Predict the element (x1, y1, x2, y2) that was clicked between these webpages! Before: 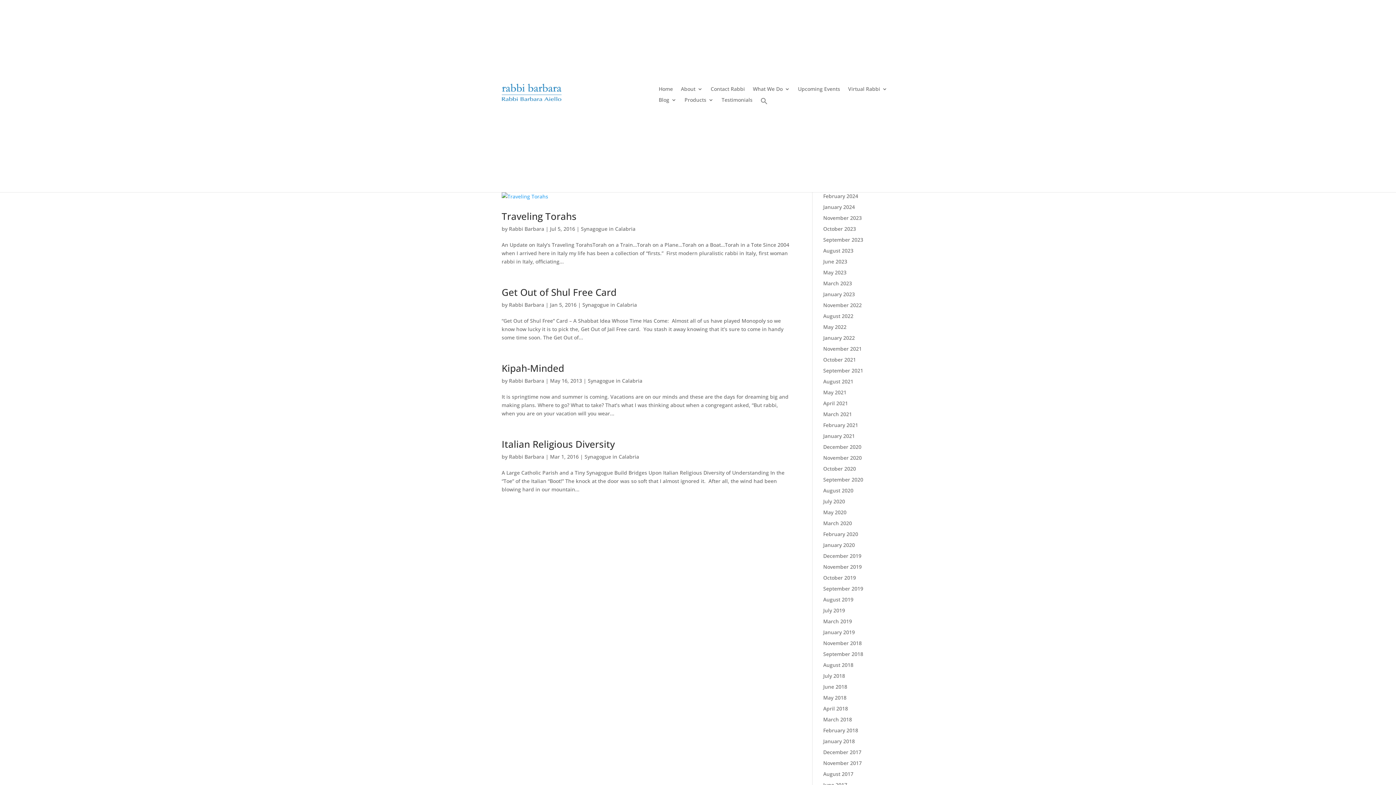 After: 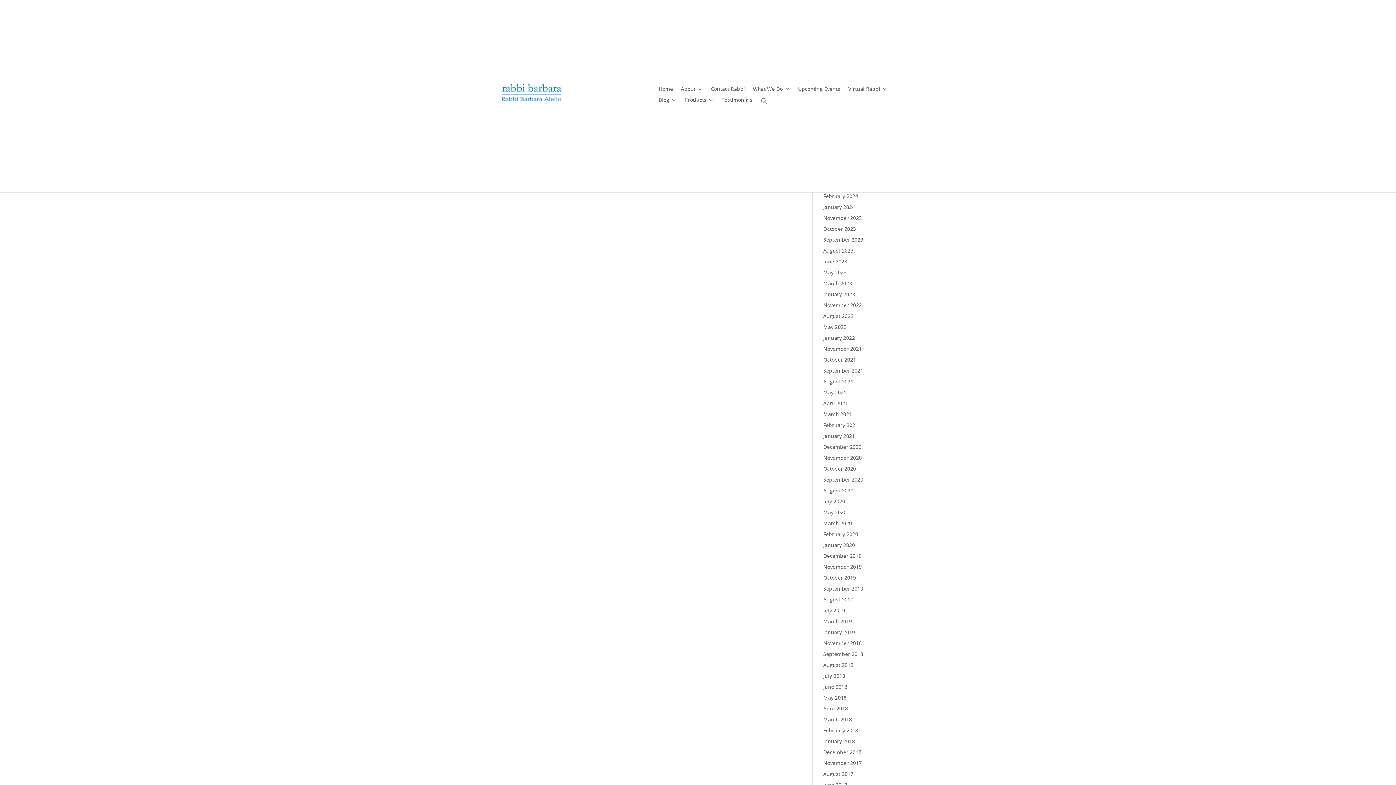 Action: bbox: (823, 574, 856, 581) label: October 2019